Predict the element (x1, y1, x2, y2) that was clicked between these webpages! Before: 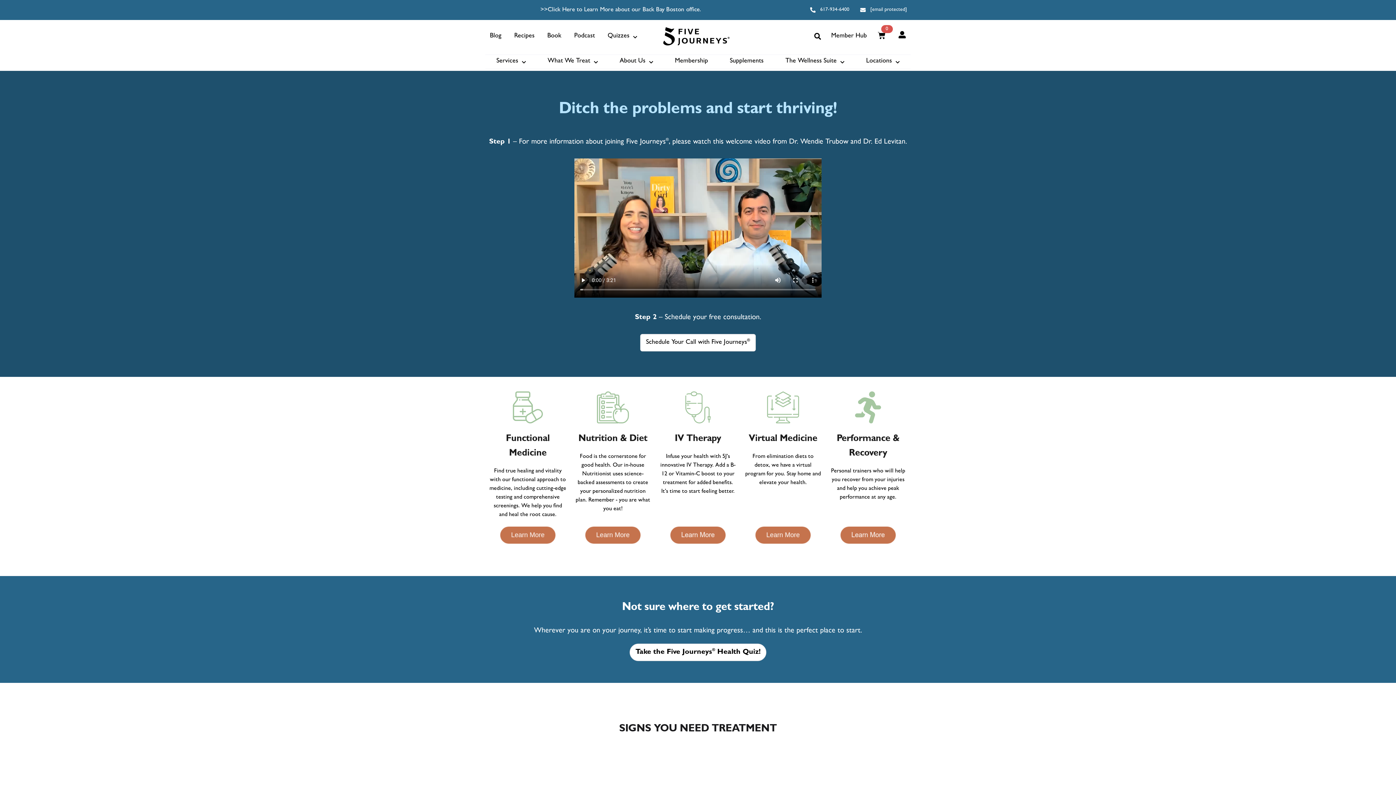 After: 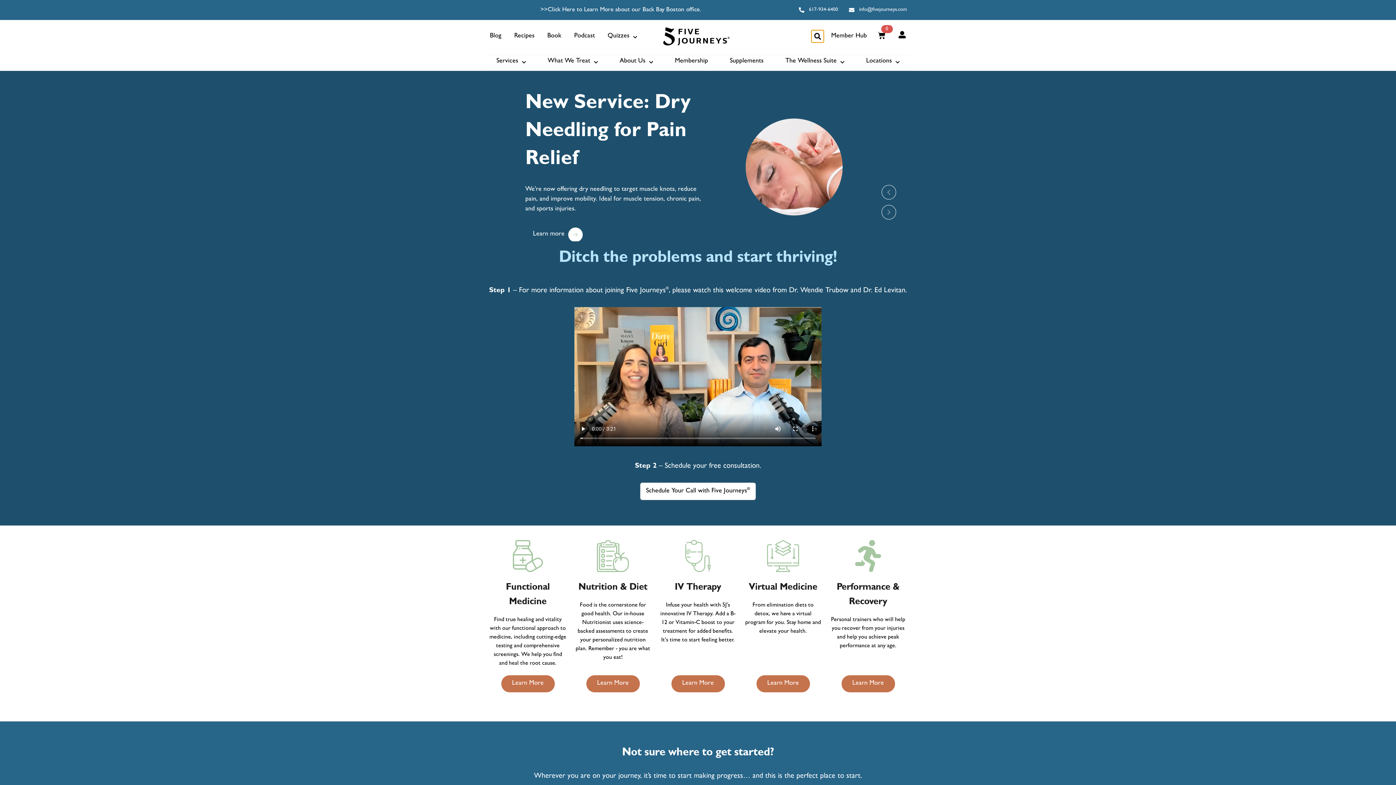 Action: label: Search bbox: (811, 30, 824, 42)